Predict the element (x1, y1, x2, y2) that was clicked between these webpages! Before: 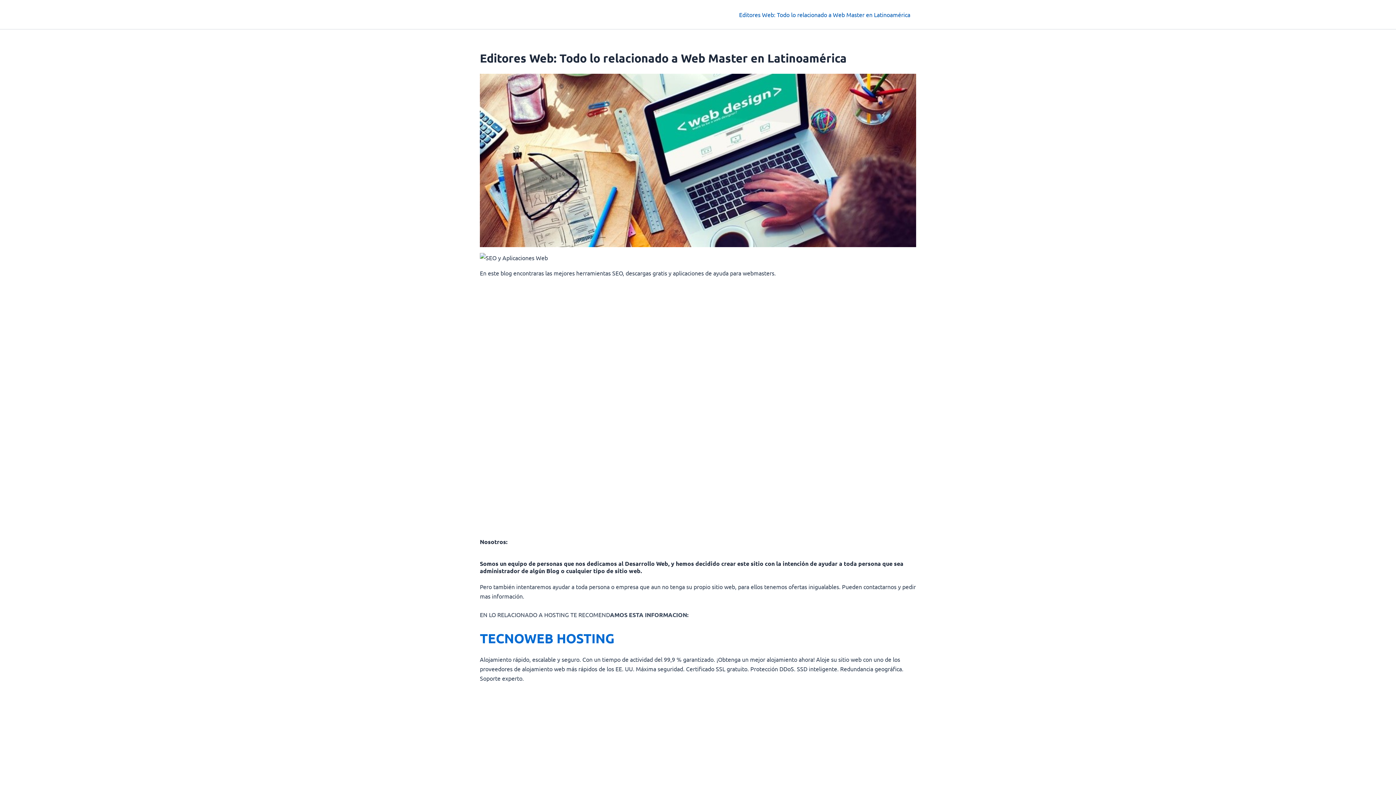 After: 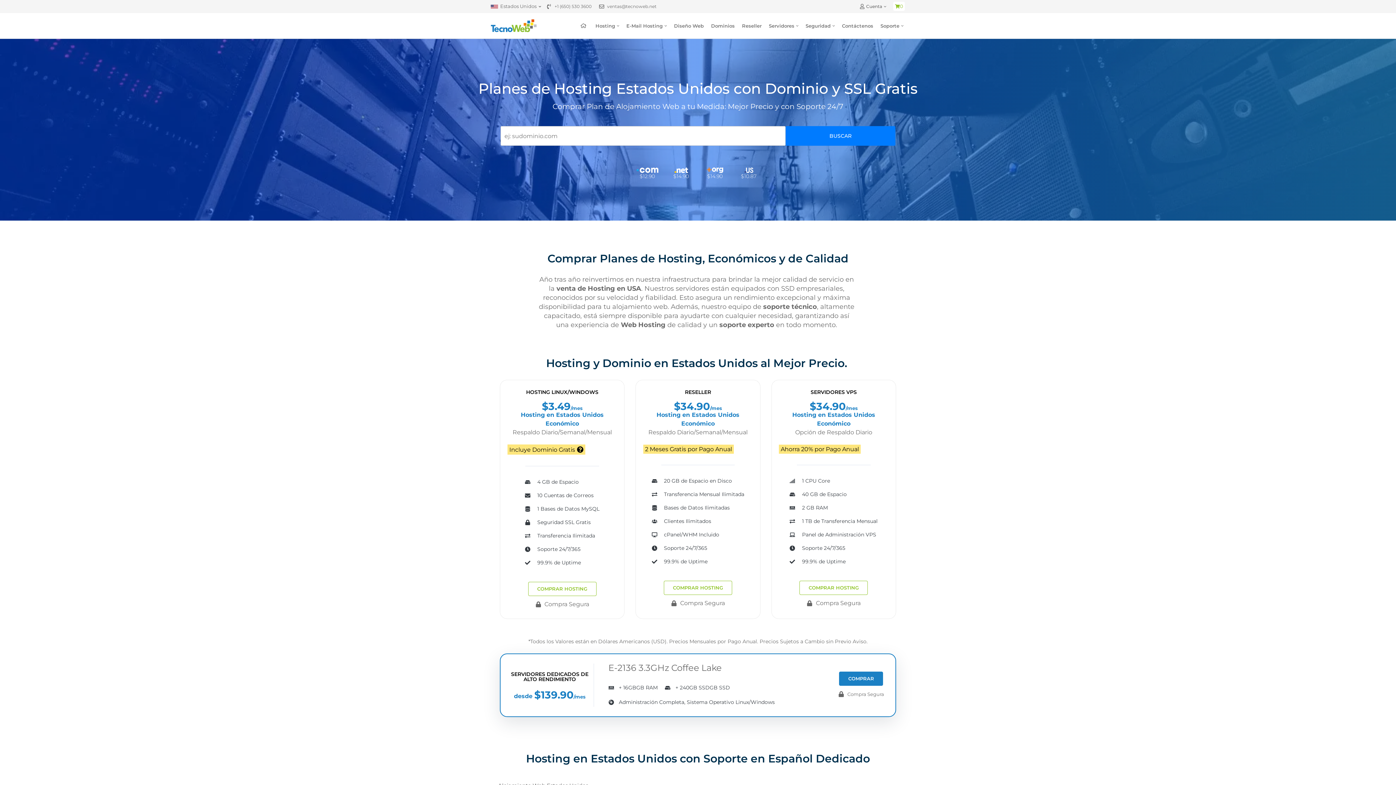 Action: bbox: (480, 630, 614, 646) label: TECNOWEB HOSTING